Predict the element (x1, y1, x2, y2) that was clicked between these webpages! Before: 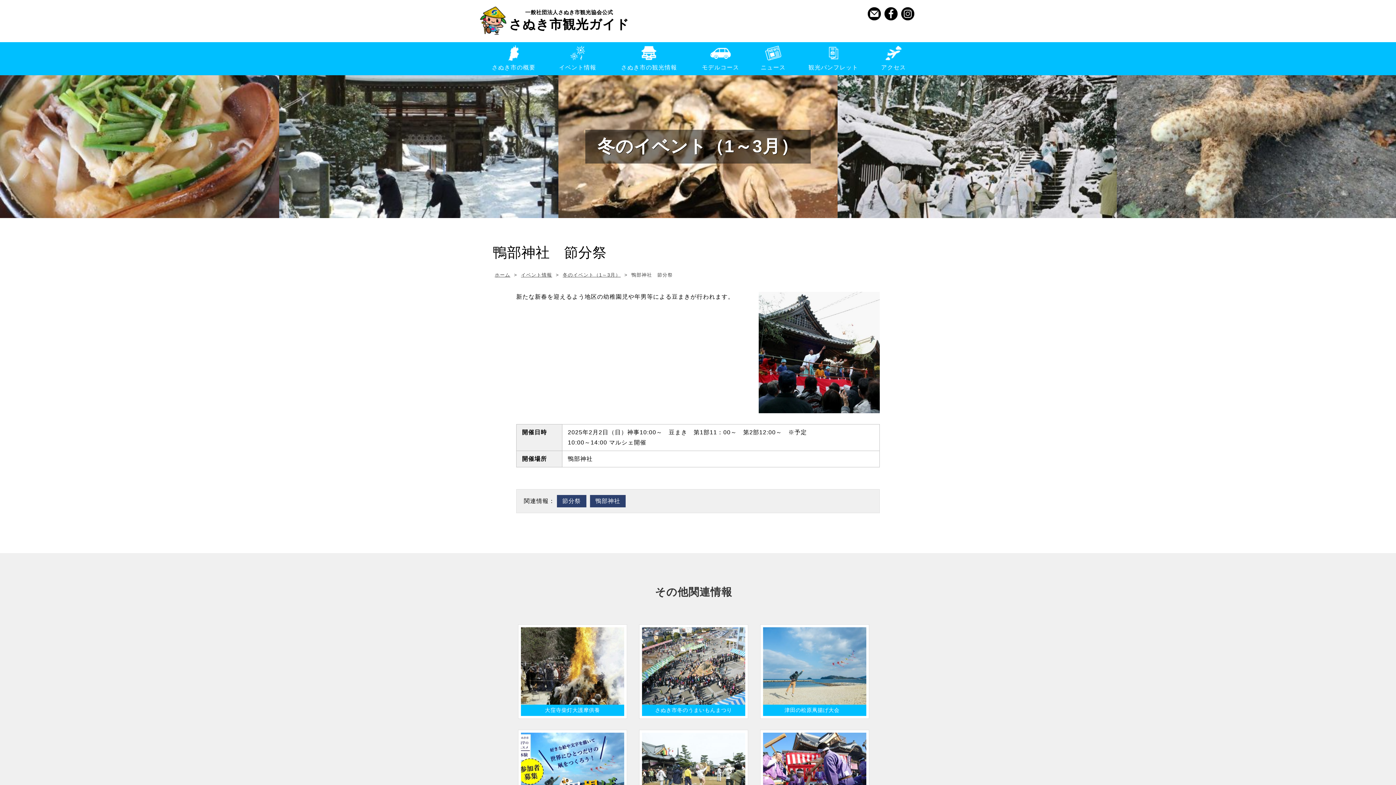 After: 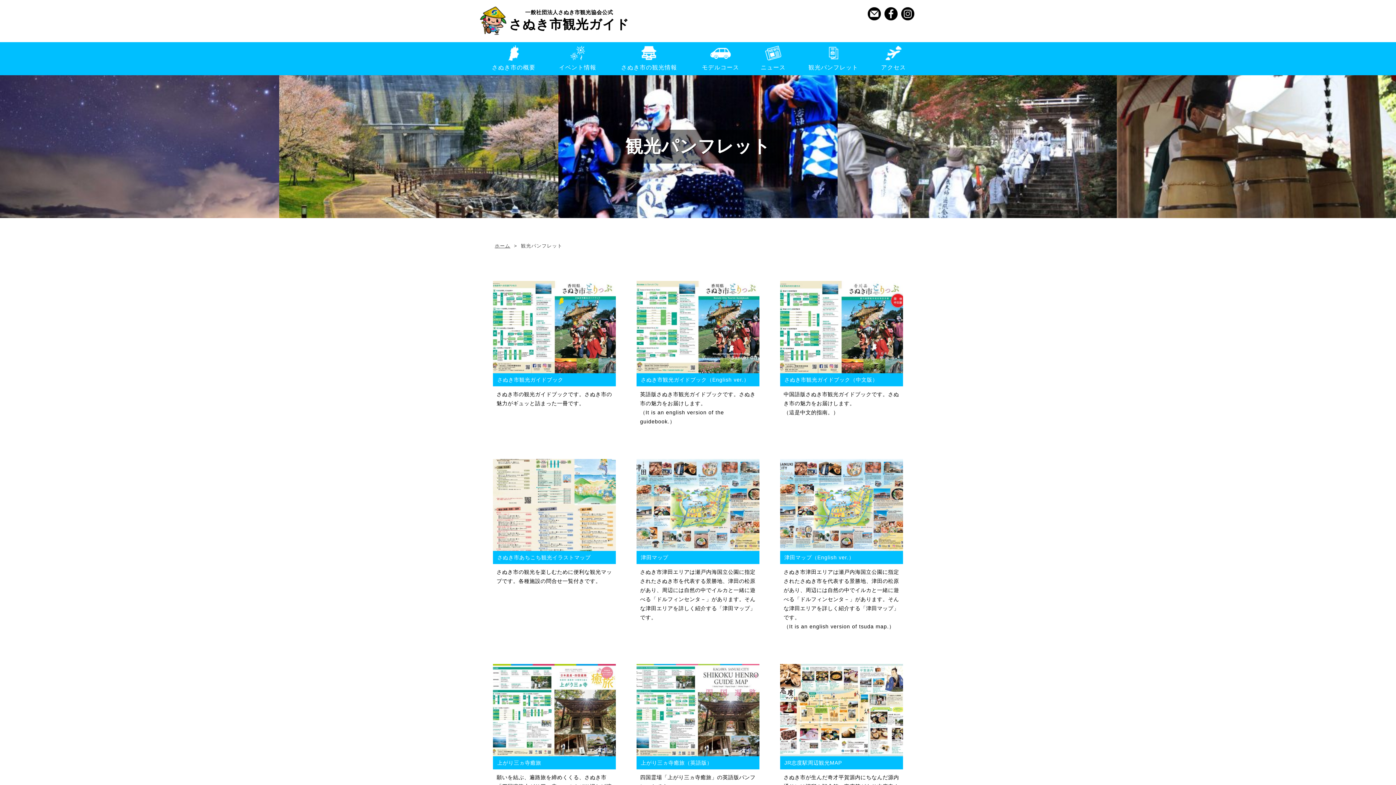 Action: bbox: (795, 42, 871, 75) label: 観光パンフレット